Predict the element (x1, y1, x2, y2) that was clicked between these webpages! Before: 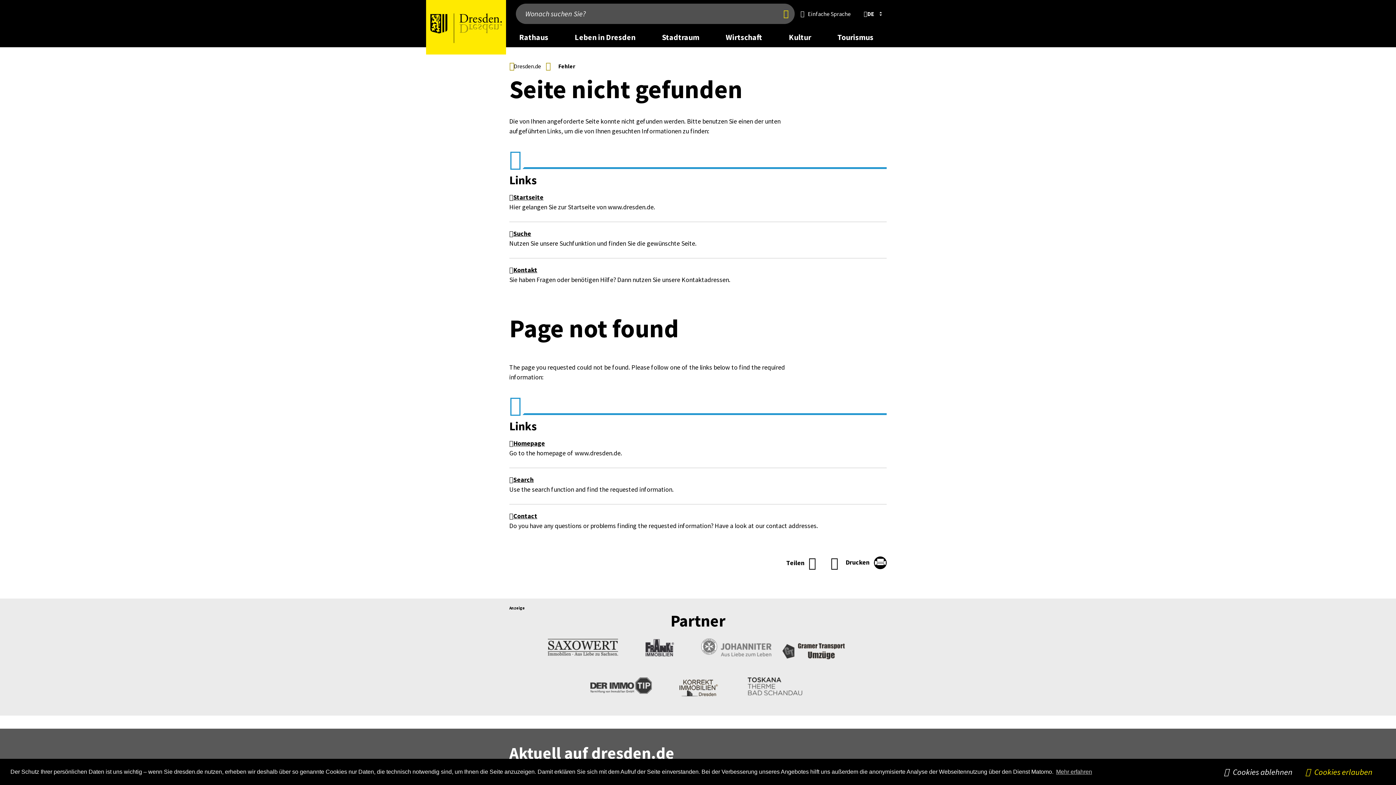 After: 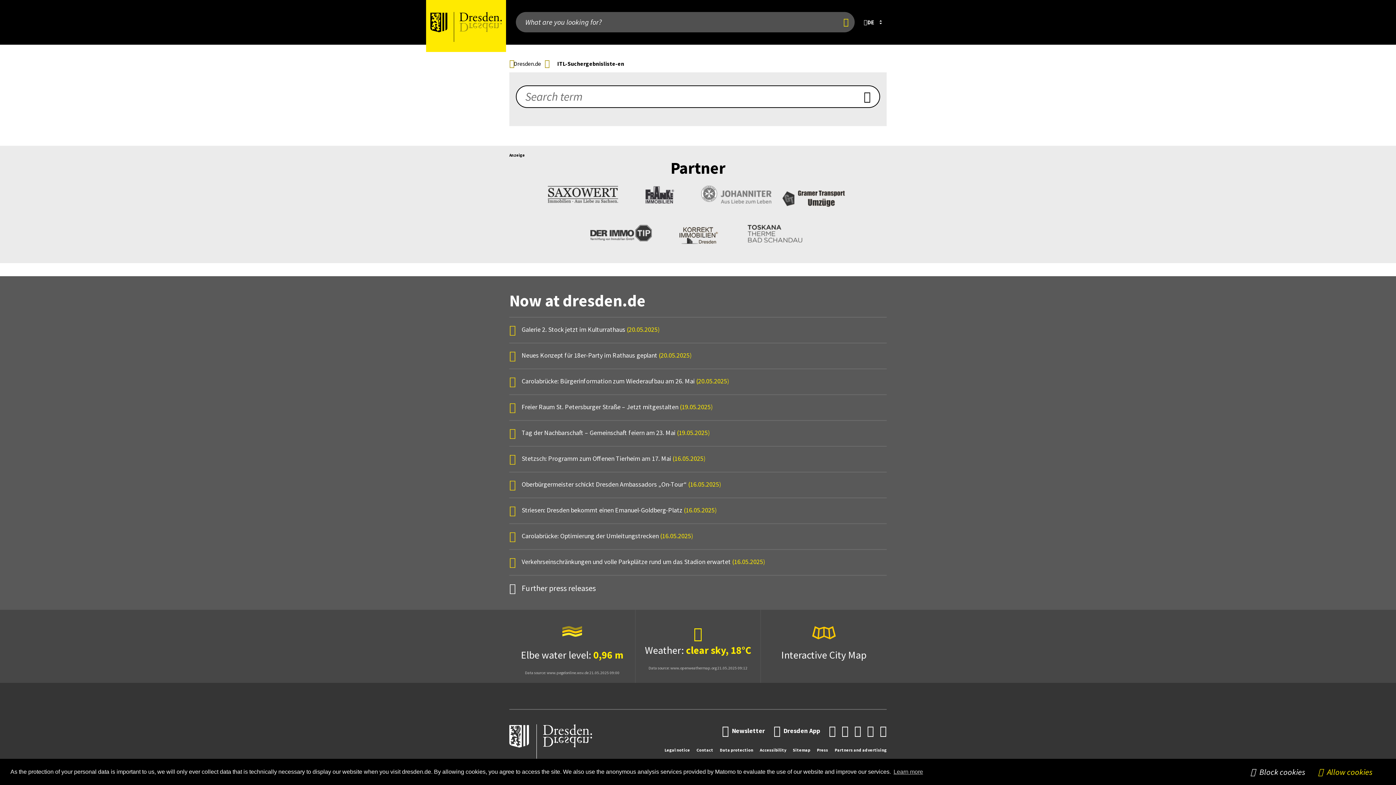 Action: bbox: (509, 475, 533, 483) label: Search